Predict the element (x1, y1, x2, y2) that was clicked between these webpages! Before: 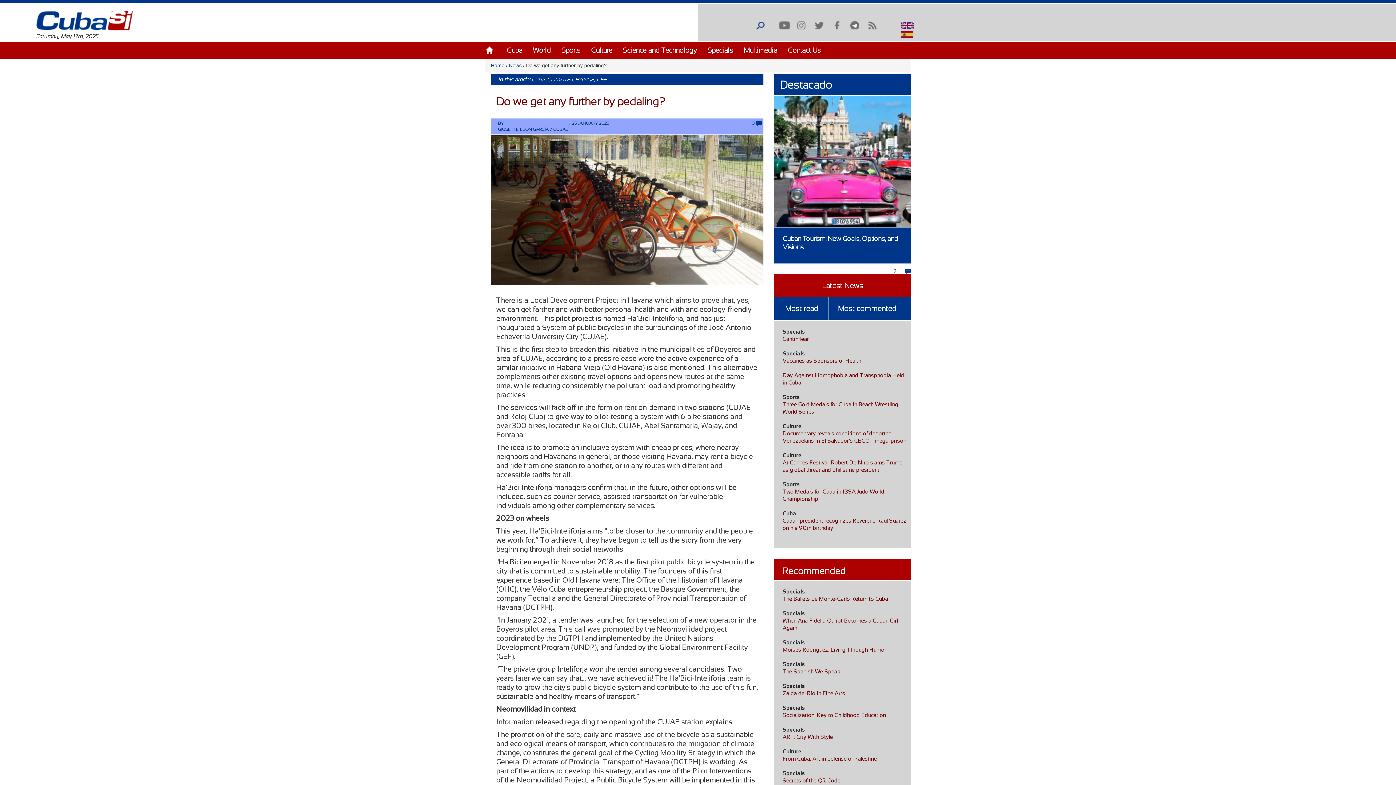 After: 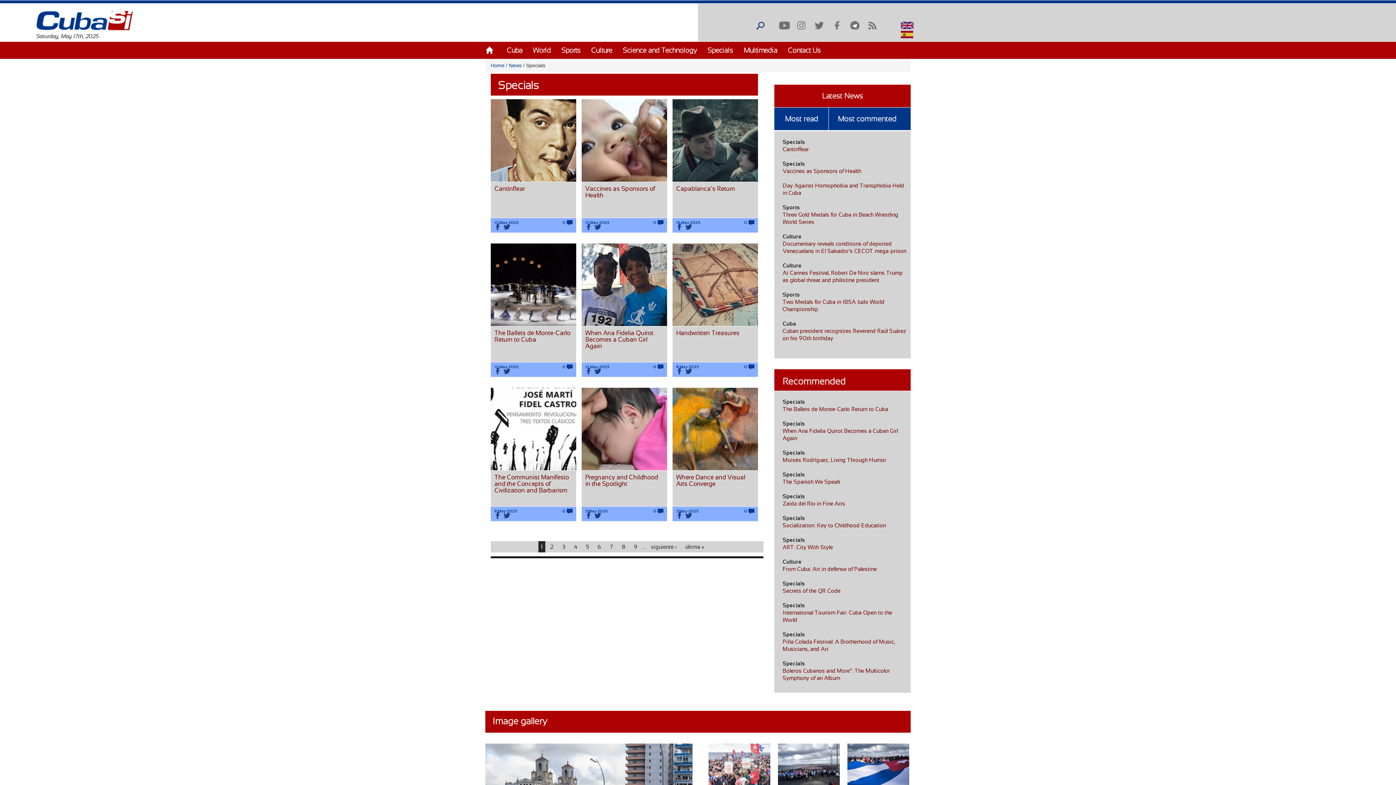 Action: bbox: (782, 610, 805, 616) label: Specials